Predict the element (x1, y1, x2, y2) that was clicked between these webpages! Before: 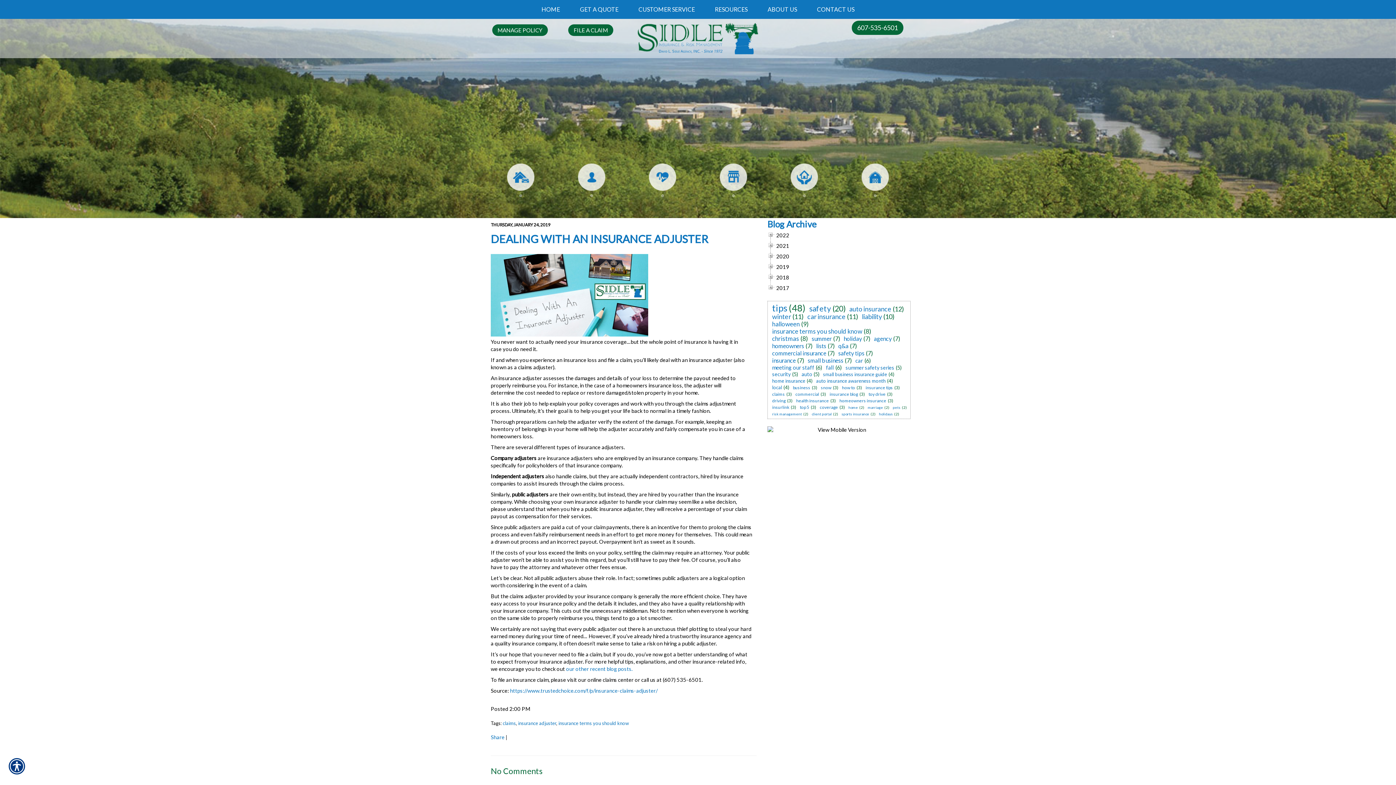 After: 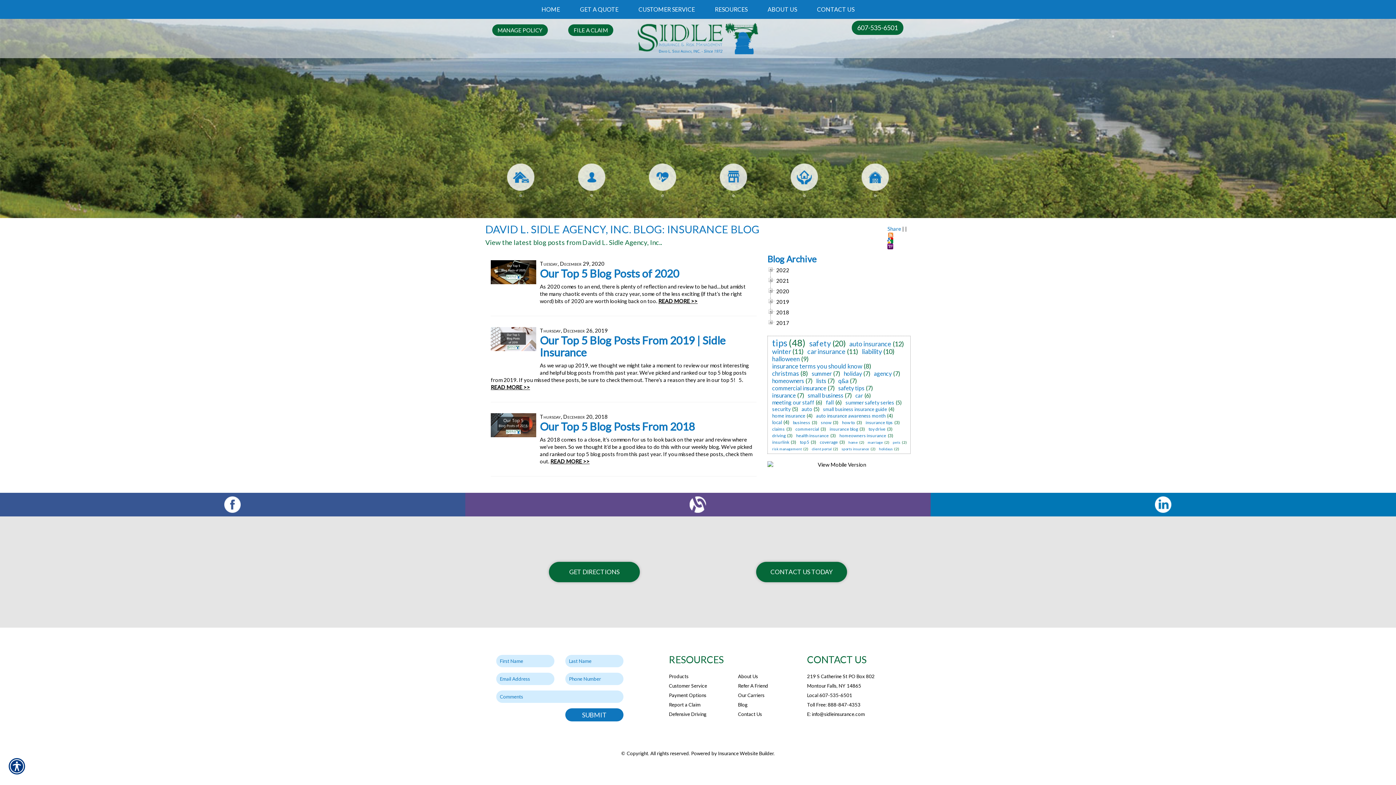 Action: label: insurance blog bbox: (828, 390, 859, 397)